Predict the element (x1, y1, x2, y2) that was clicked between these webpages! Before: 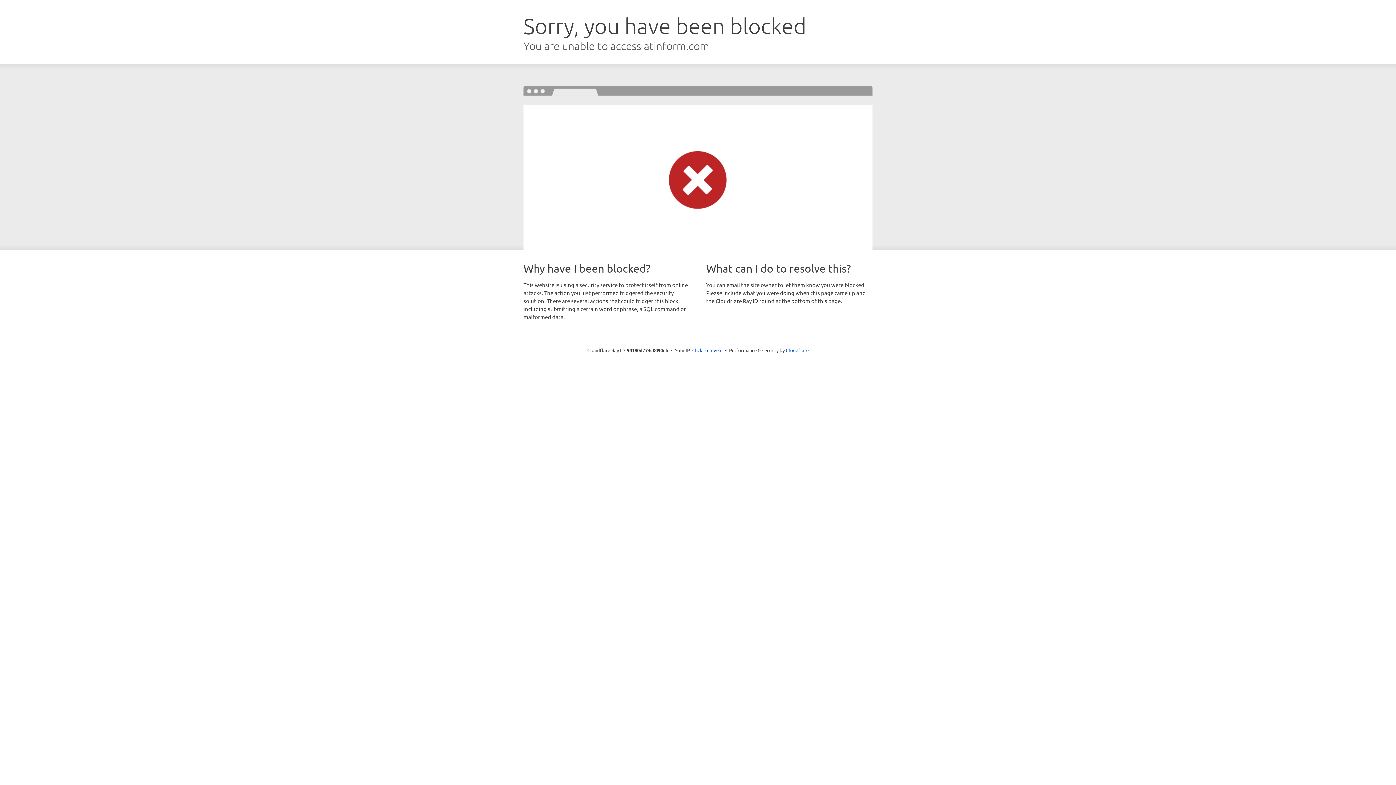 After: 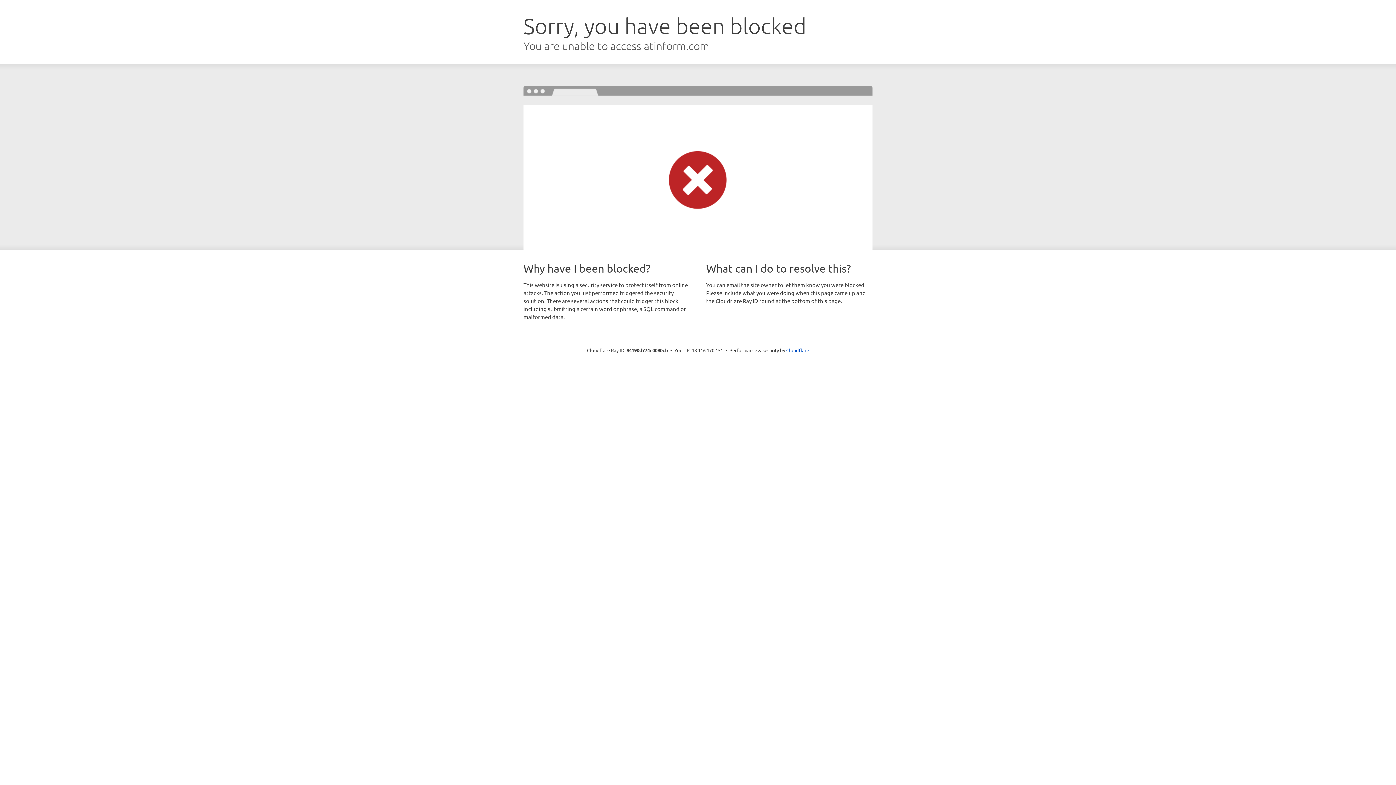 Action: label: Click to reveal bbox: (692, 346, 722, 353)